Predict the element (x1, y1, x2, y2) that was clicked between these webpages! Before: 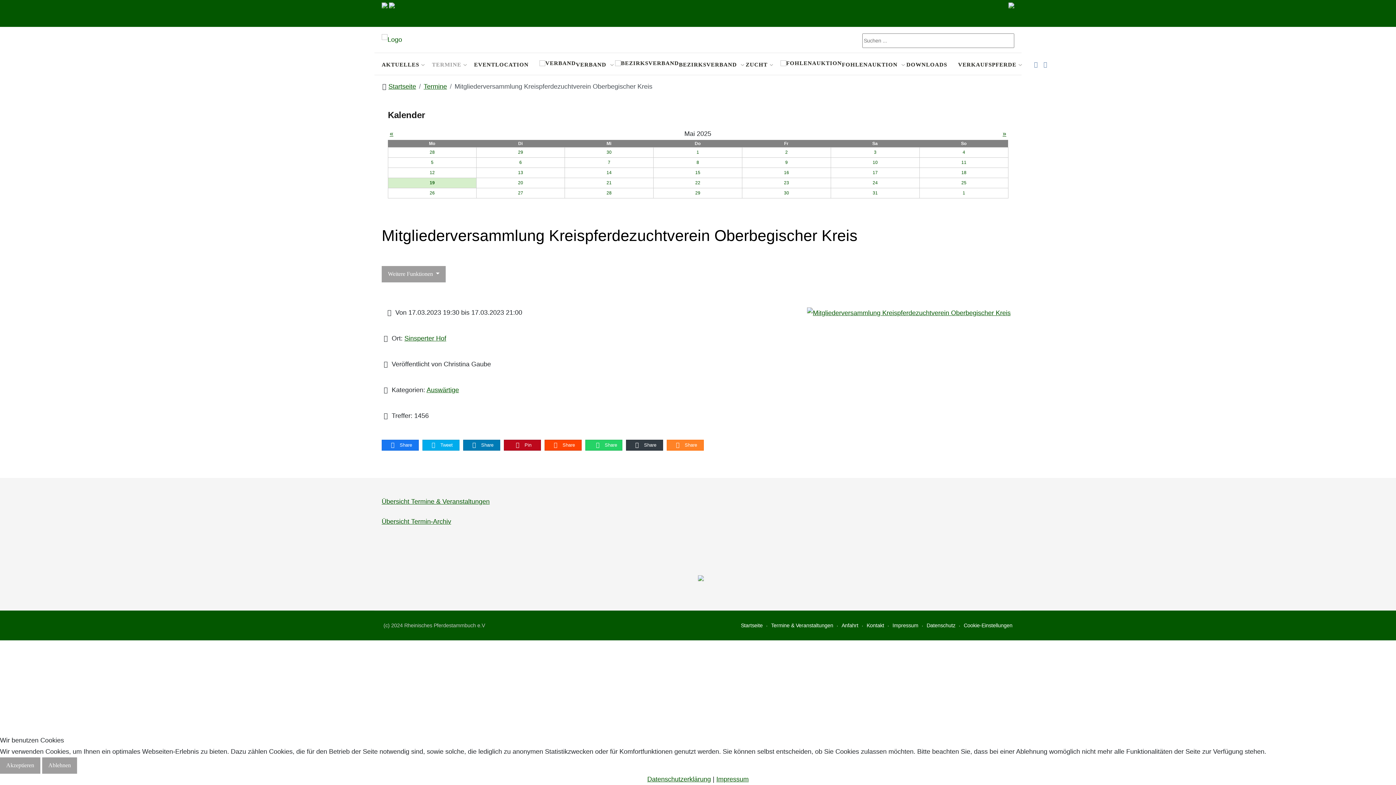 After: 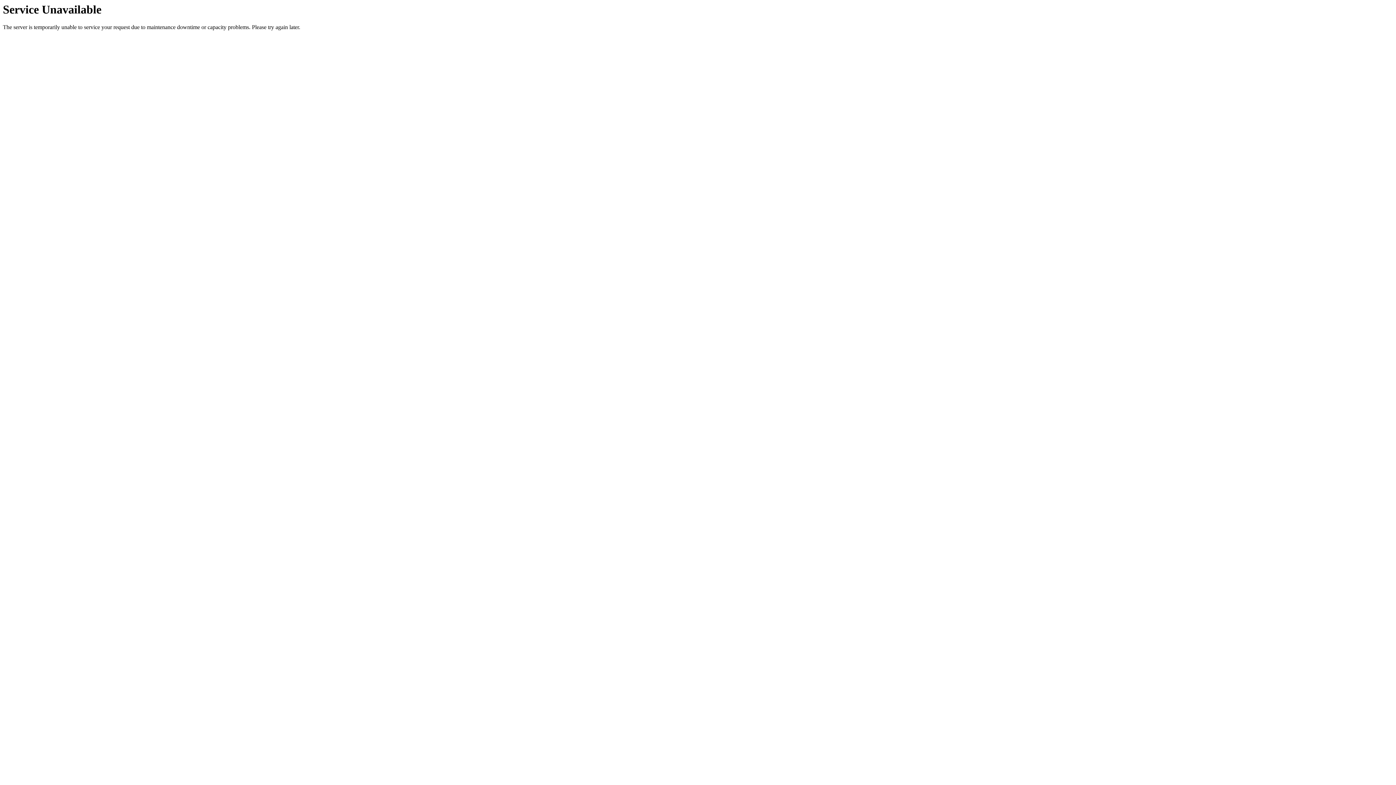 Action: bbox: (476, 178, 564, 188) label: 20